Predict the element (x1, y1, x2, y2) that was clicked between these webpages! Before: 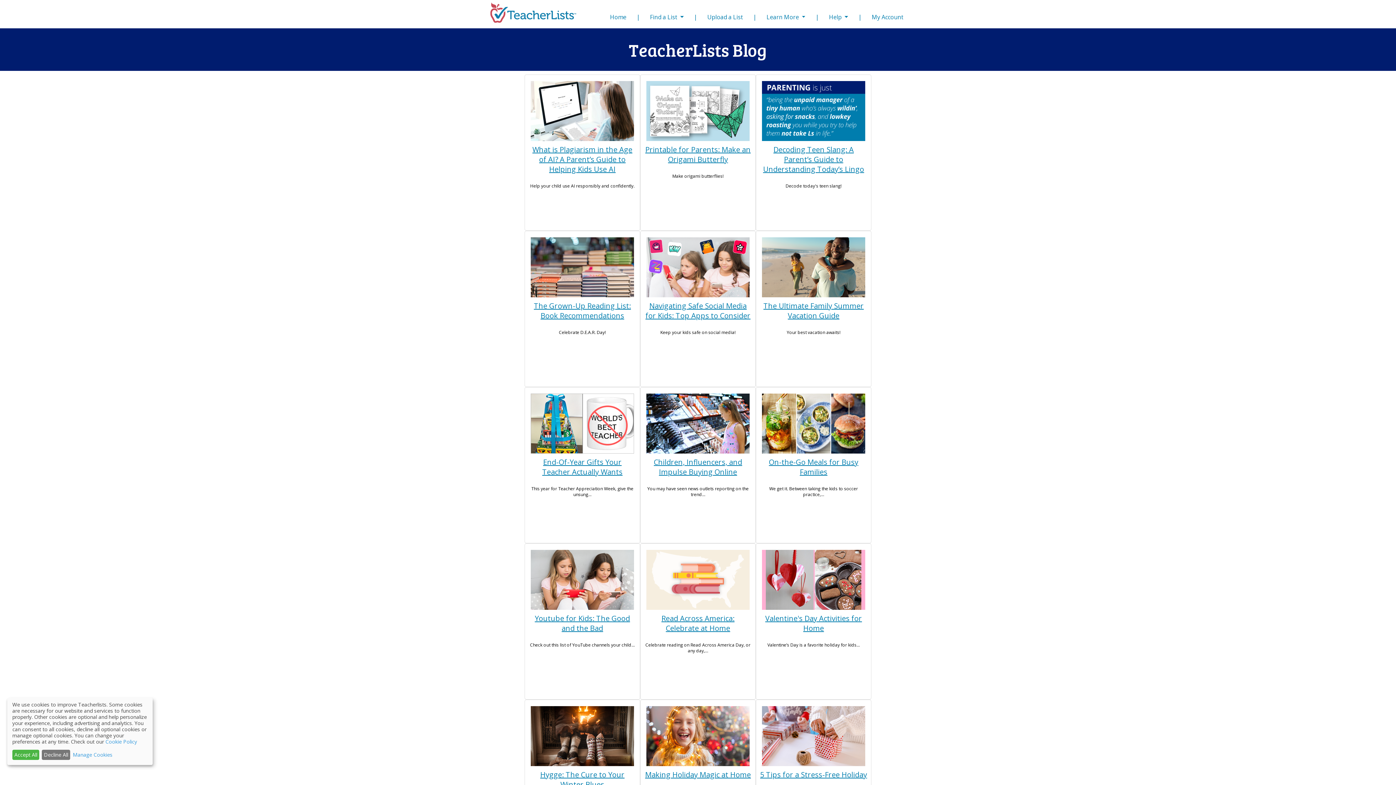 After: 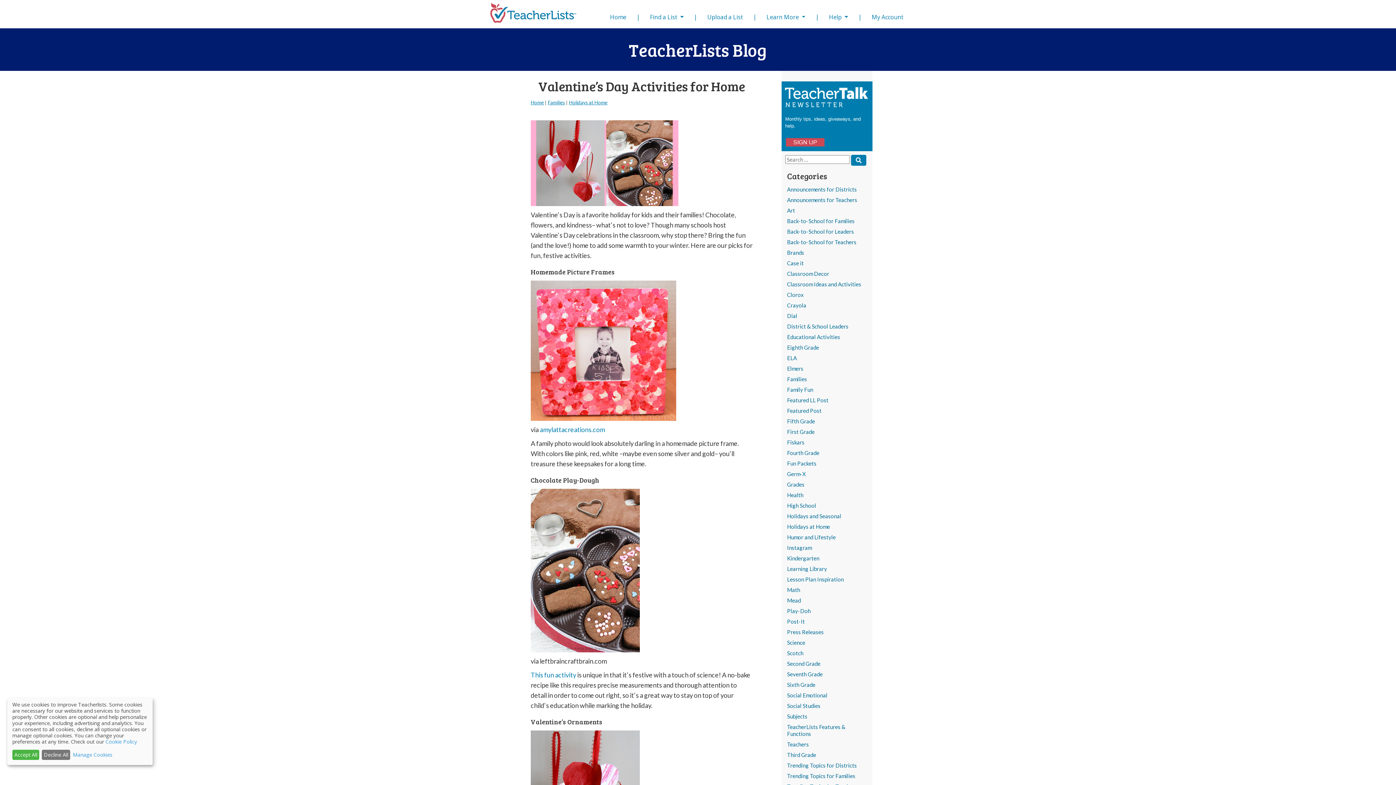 Action: label: Valentine's Day Activities for Home bbox: (765, 613, 862, 633)